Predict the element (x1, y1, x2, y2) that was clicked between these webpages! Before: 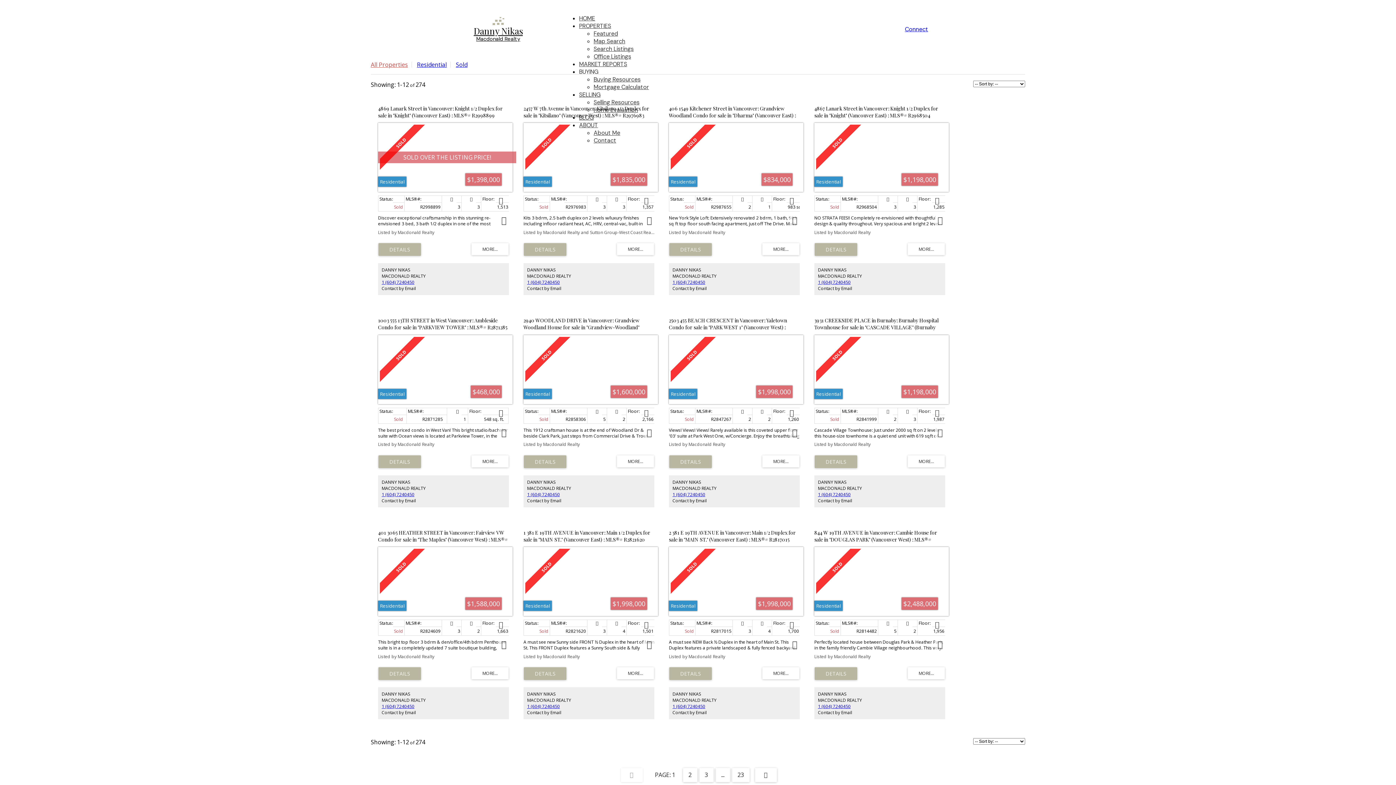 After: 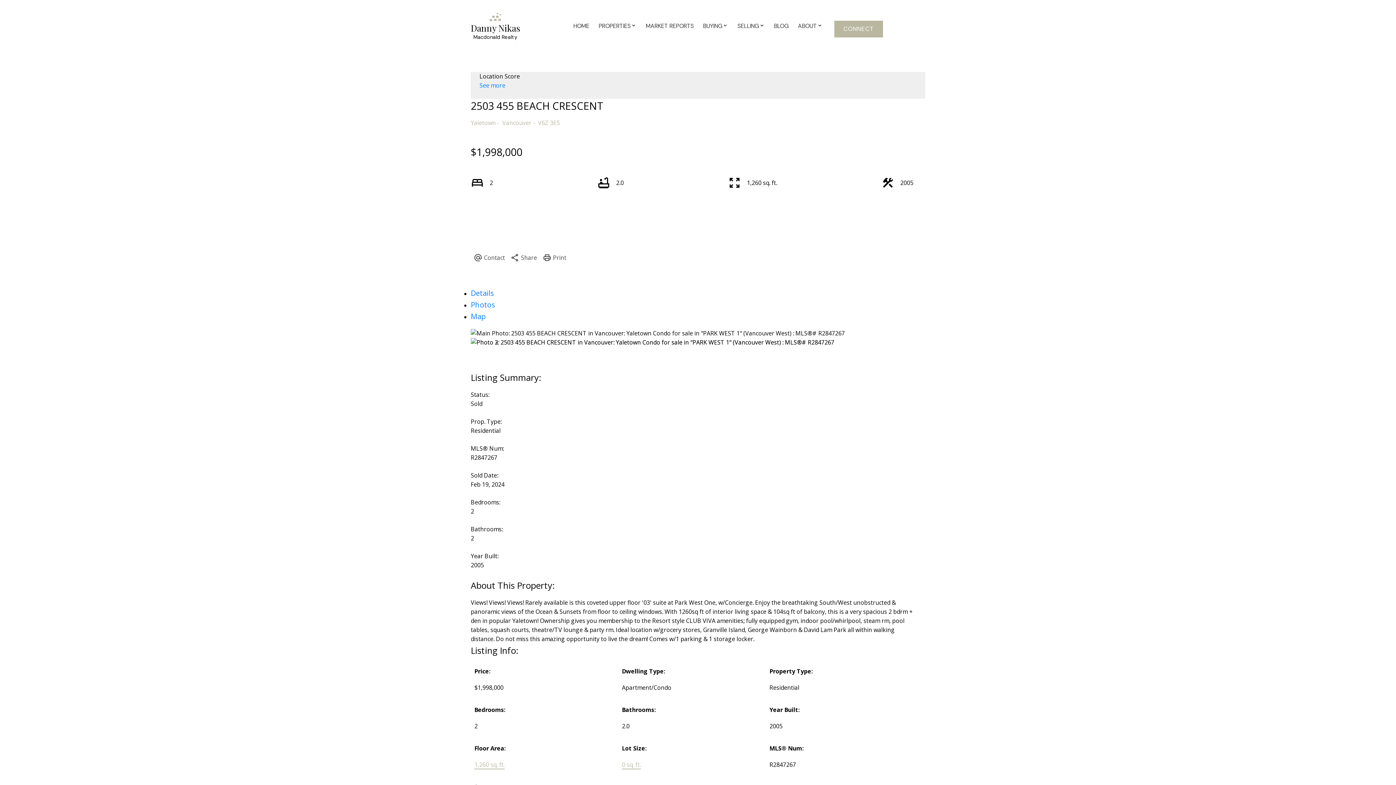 Action: bbox: (669, 455, 712, 468) label: LISTING DETAILS